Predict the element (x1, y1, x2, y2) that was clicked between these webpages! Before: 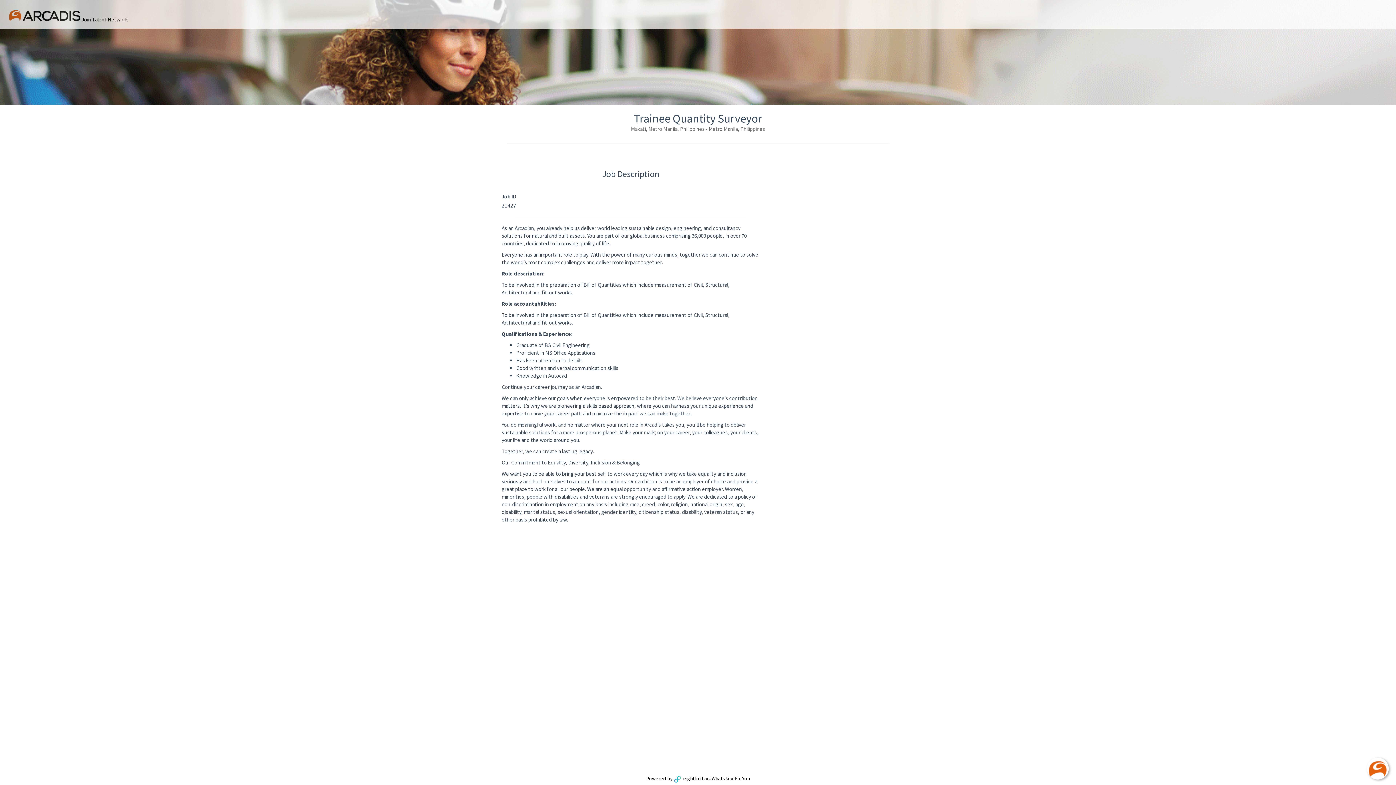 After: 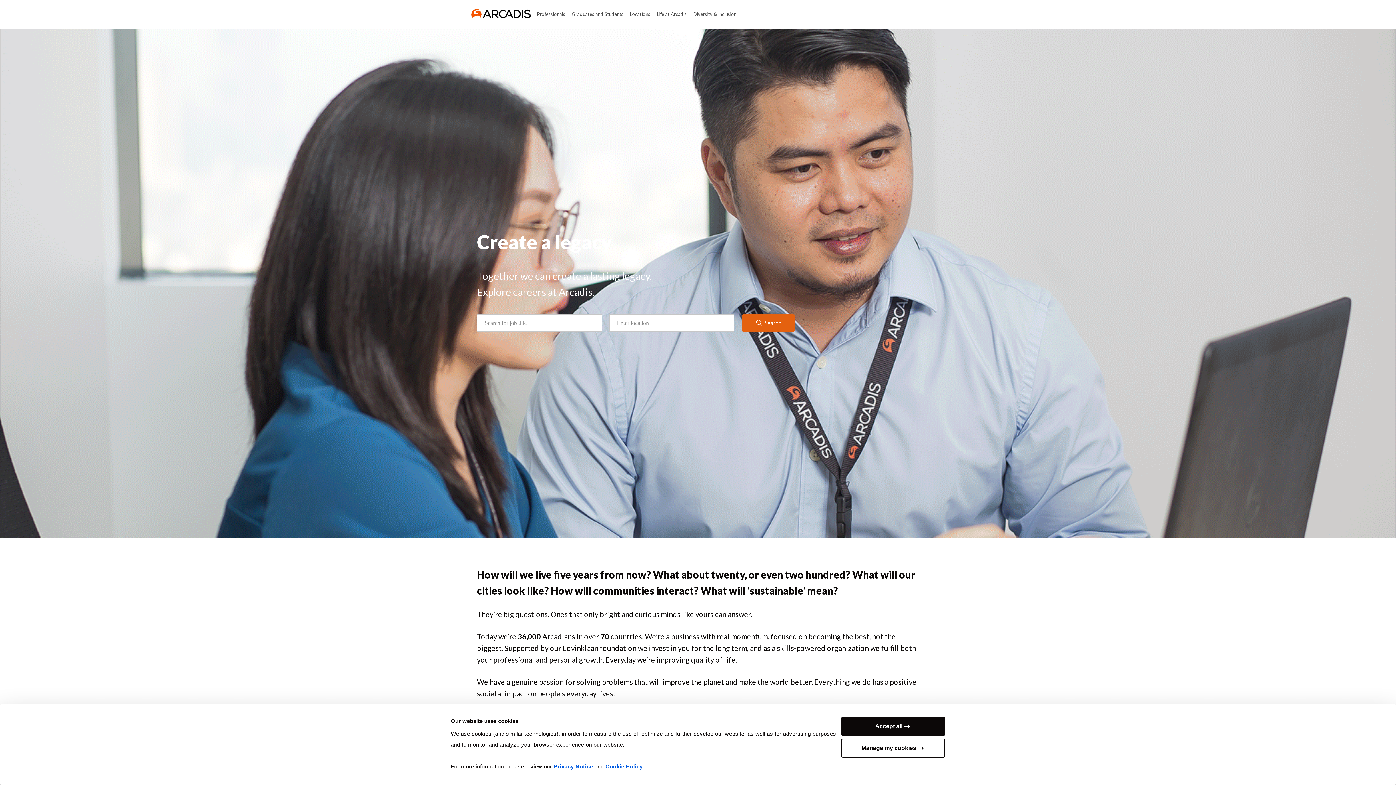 Action: bbox: (9, 8, 80, 20)